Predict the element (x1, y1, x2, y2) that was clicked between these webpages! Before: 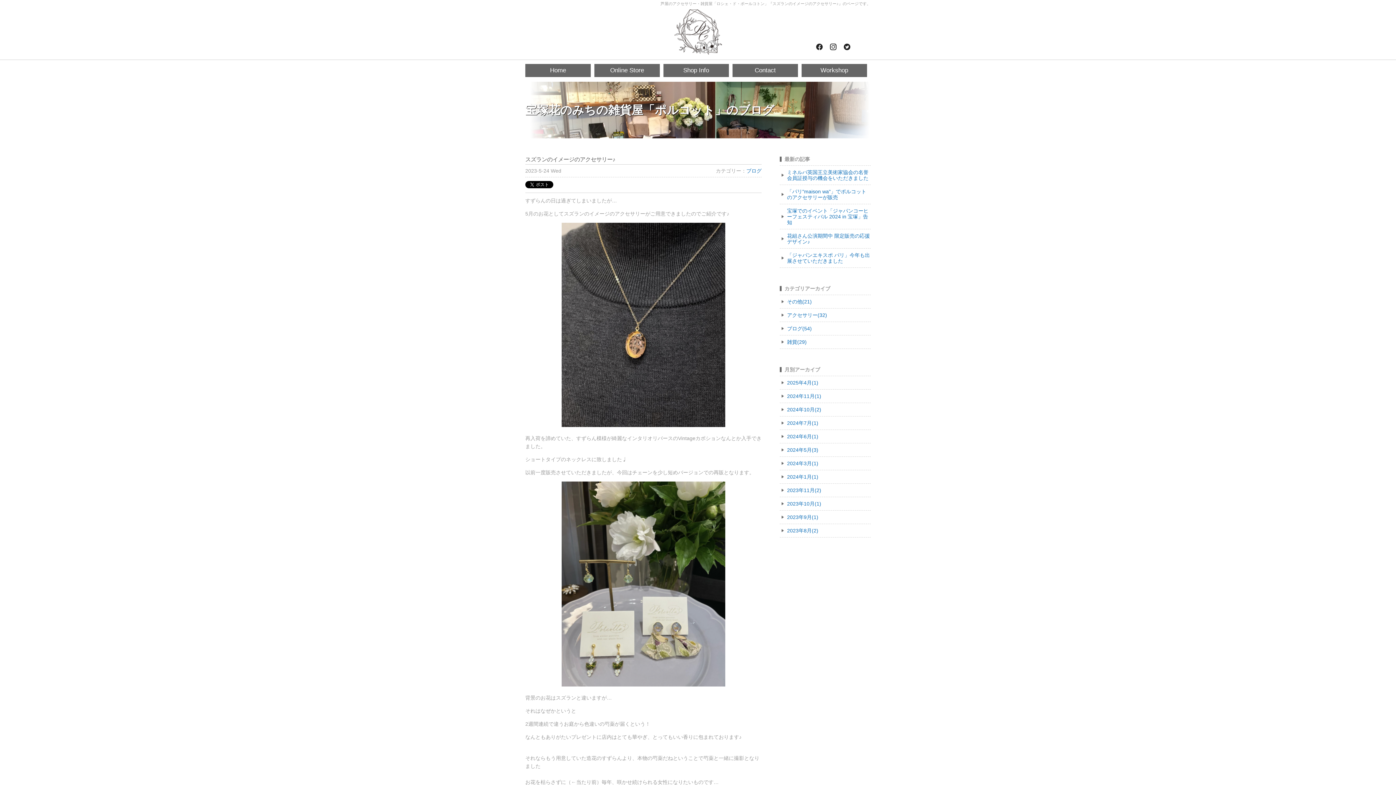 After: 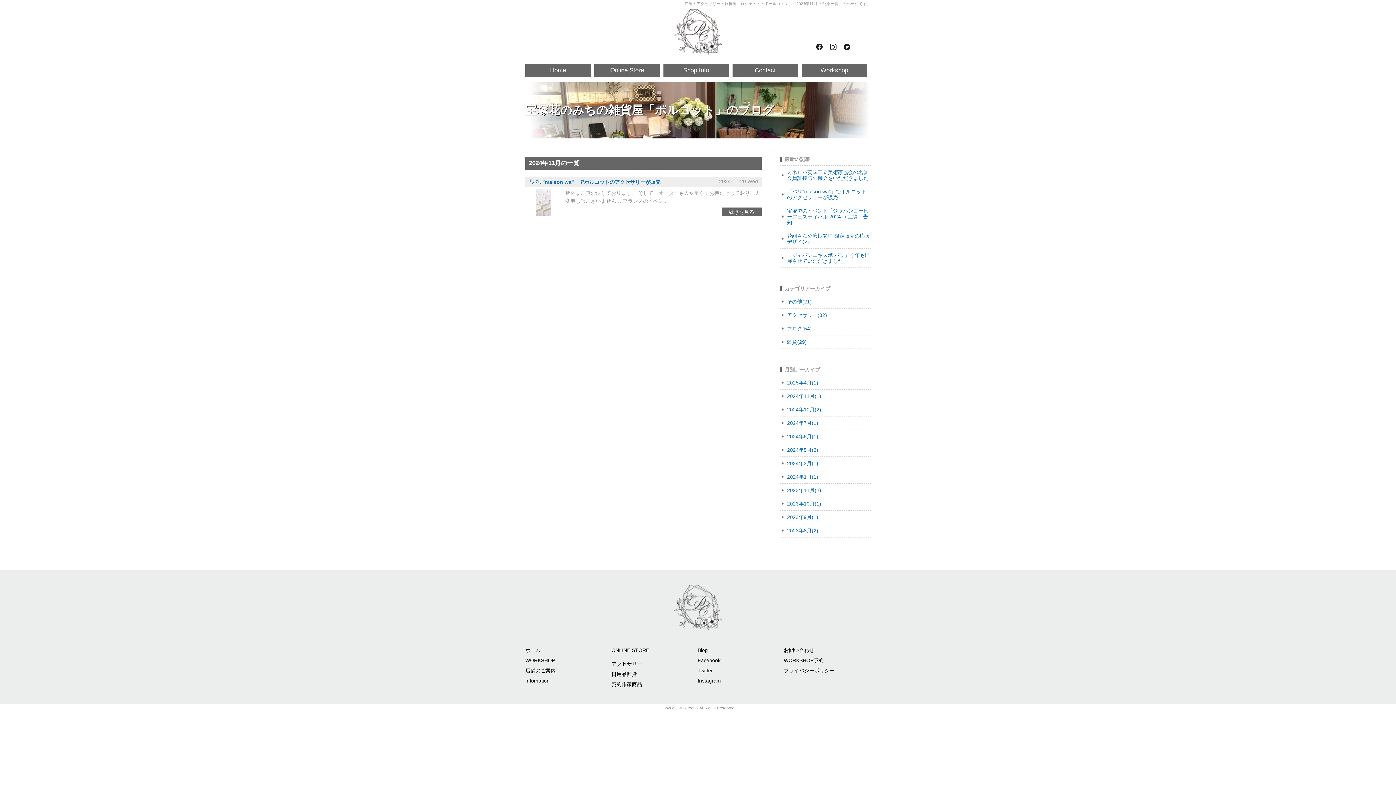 Action: bbox: (780, 389, 870, 402) label: 2024年11月(1)